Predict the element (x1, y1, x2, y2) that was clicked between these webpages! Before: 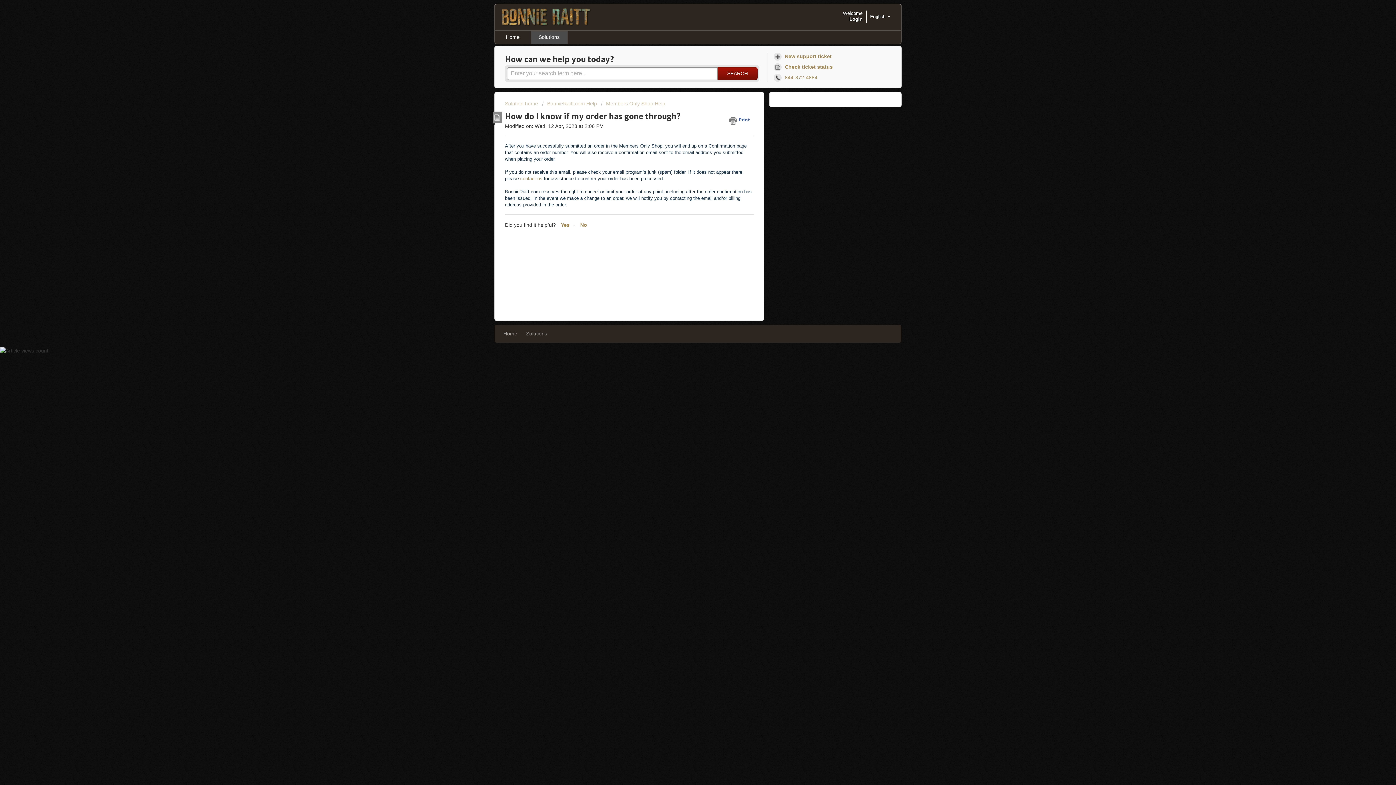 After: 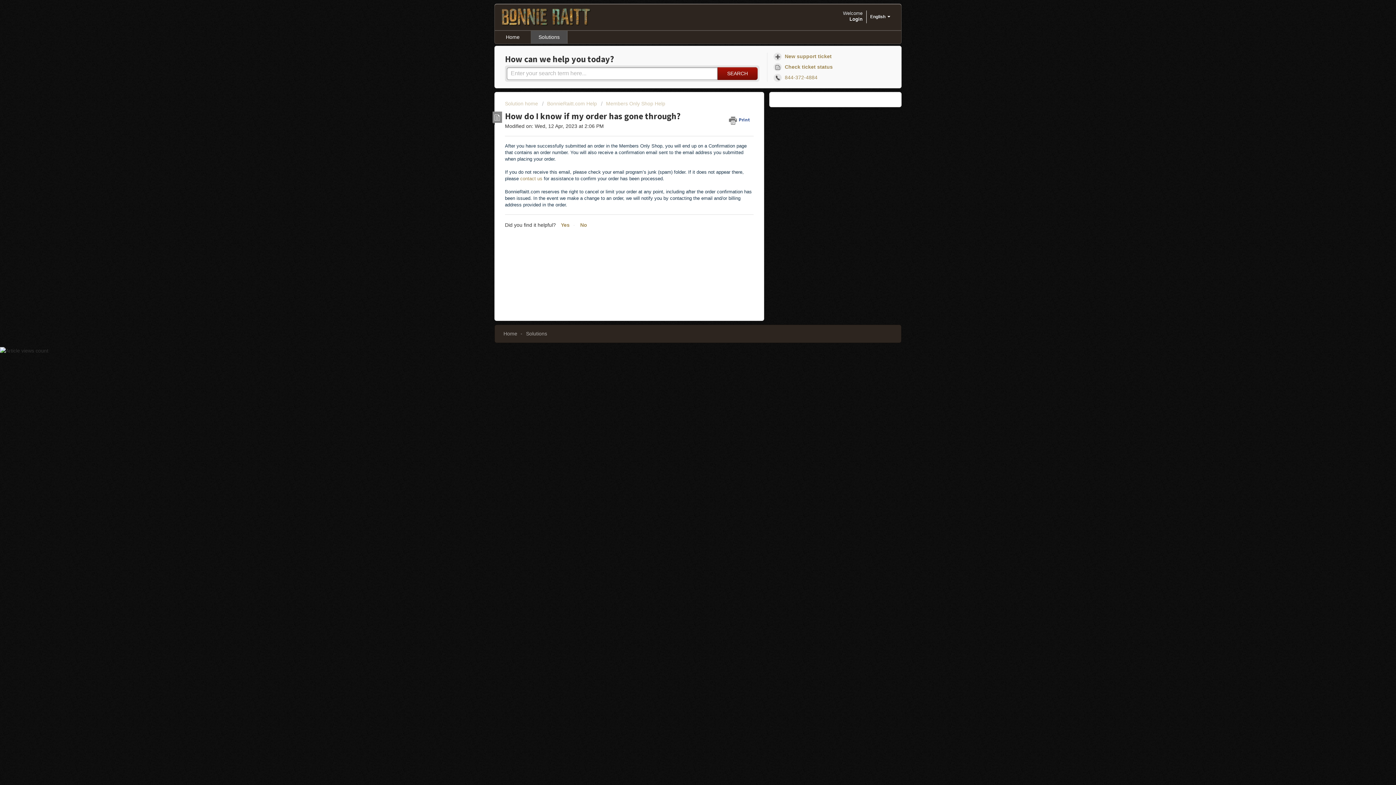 Action: label: Download bbox: (678, 298, 690, 310)